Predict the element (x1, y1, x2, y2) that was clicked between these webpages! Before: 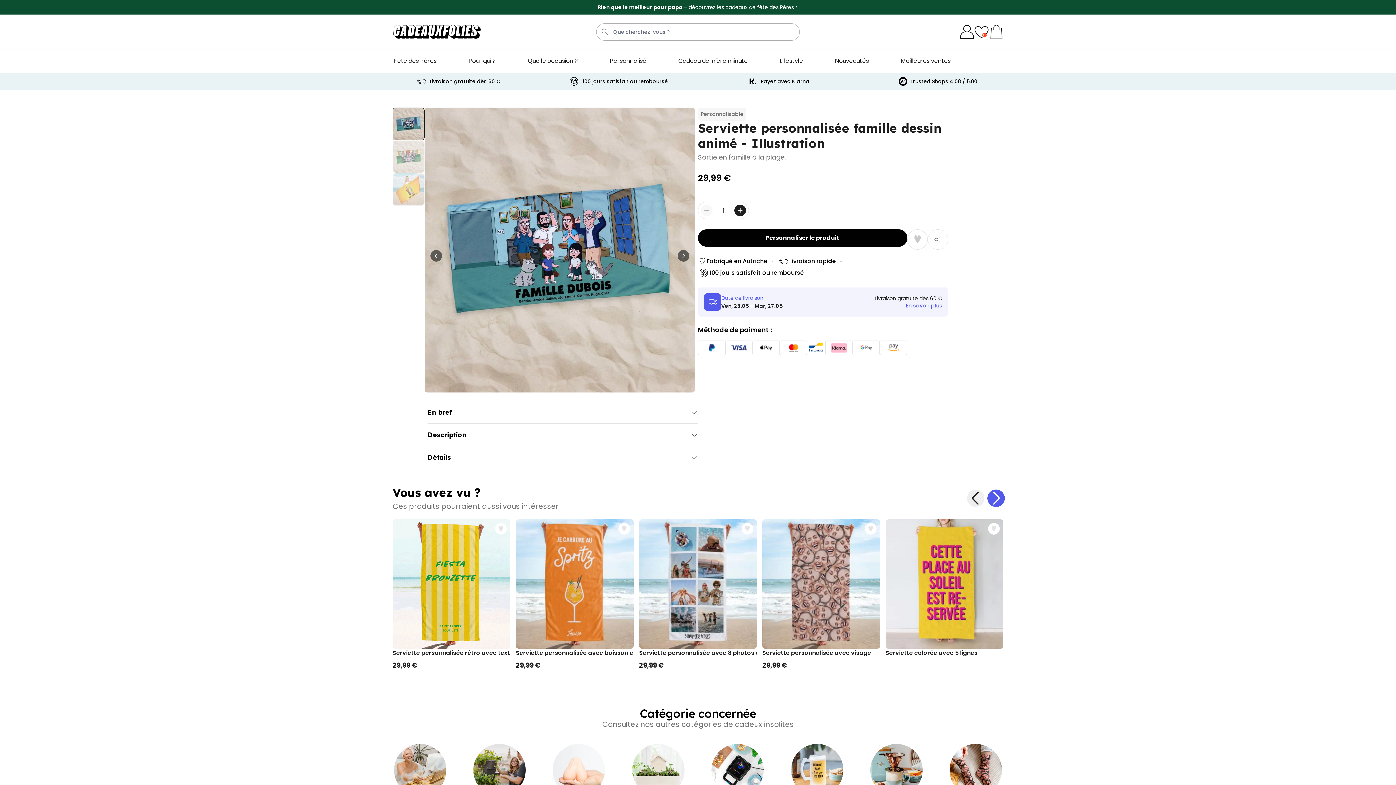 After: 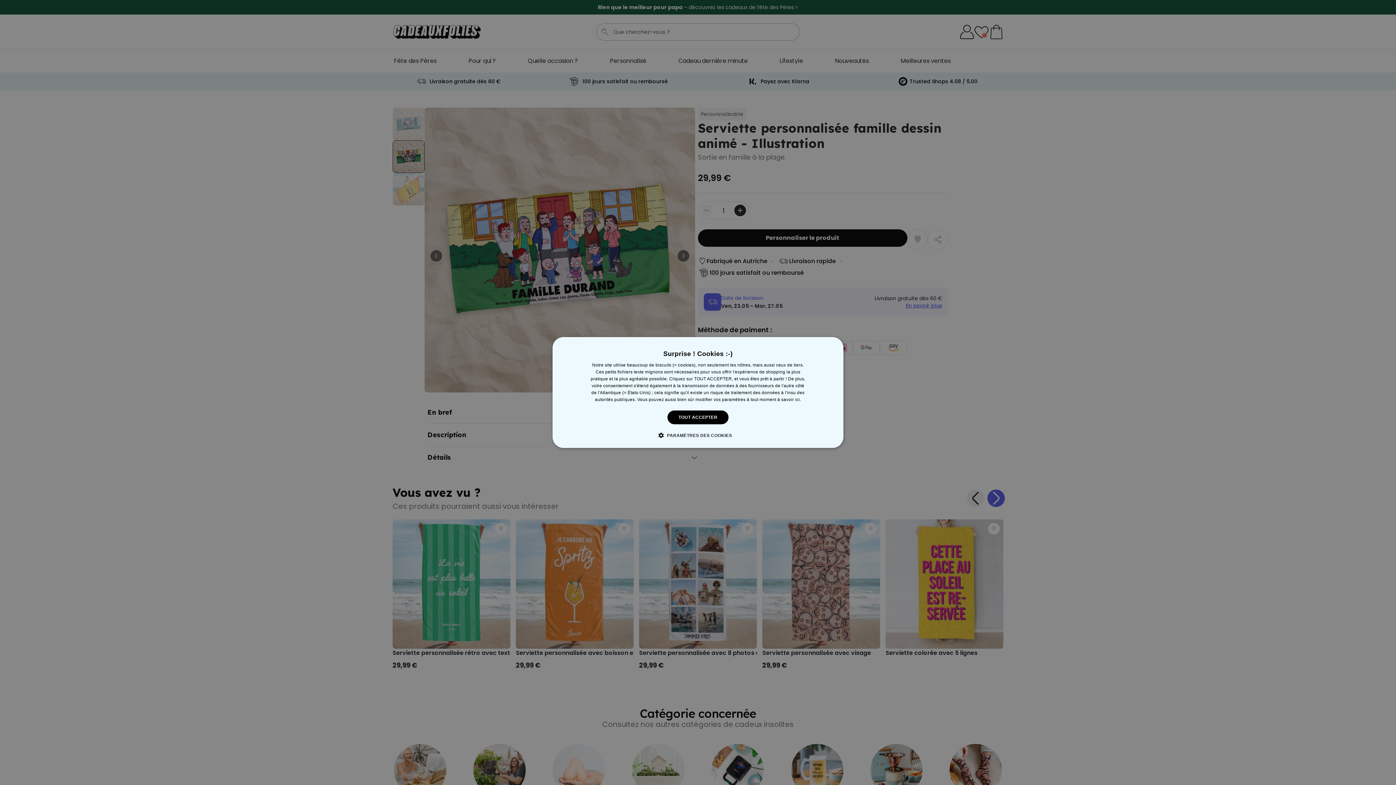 Action: bbox: (392, 140, 424, 173)